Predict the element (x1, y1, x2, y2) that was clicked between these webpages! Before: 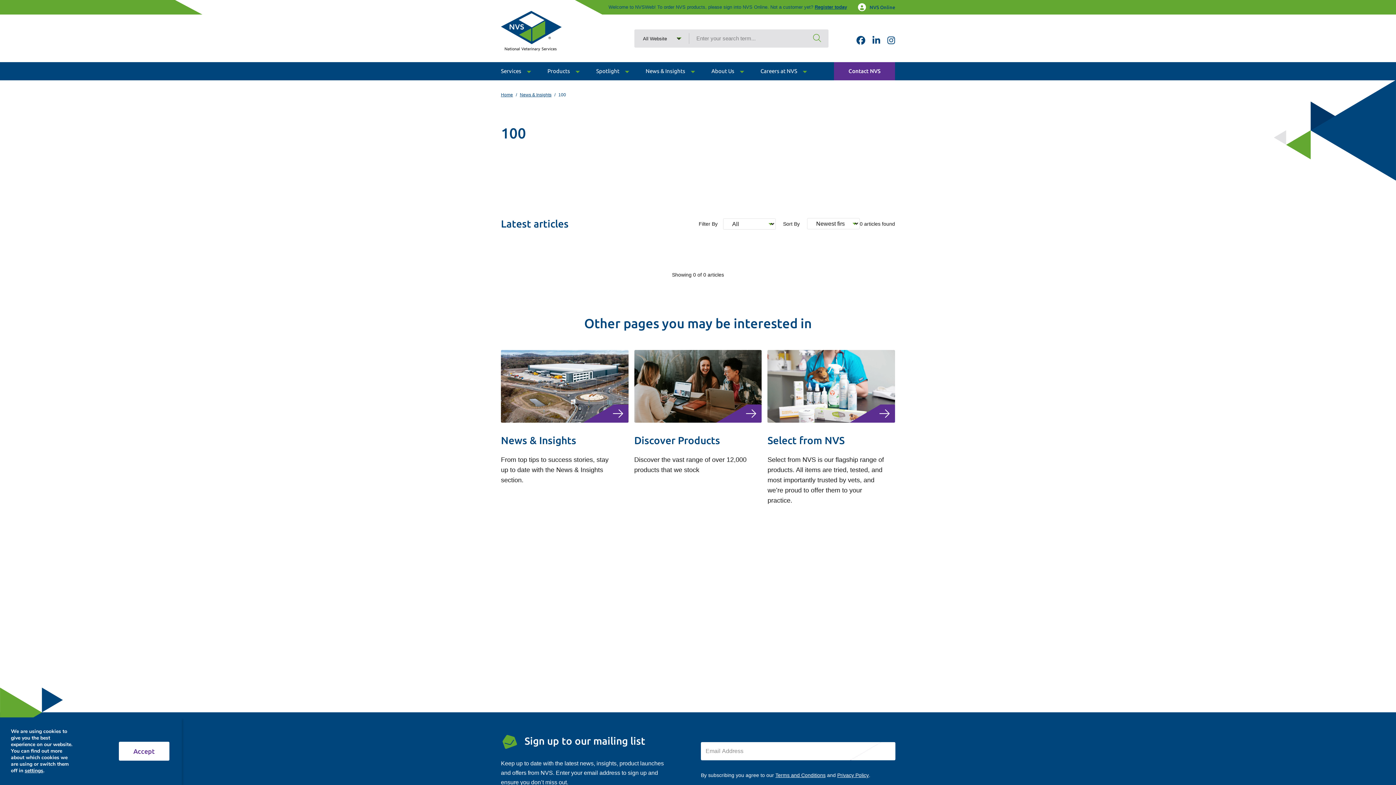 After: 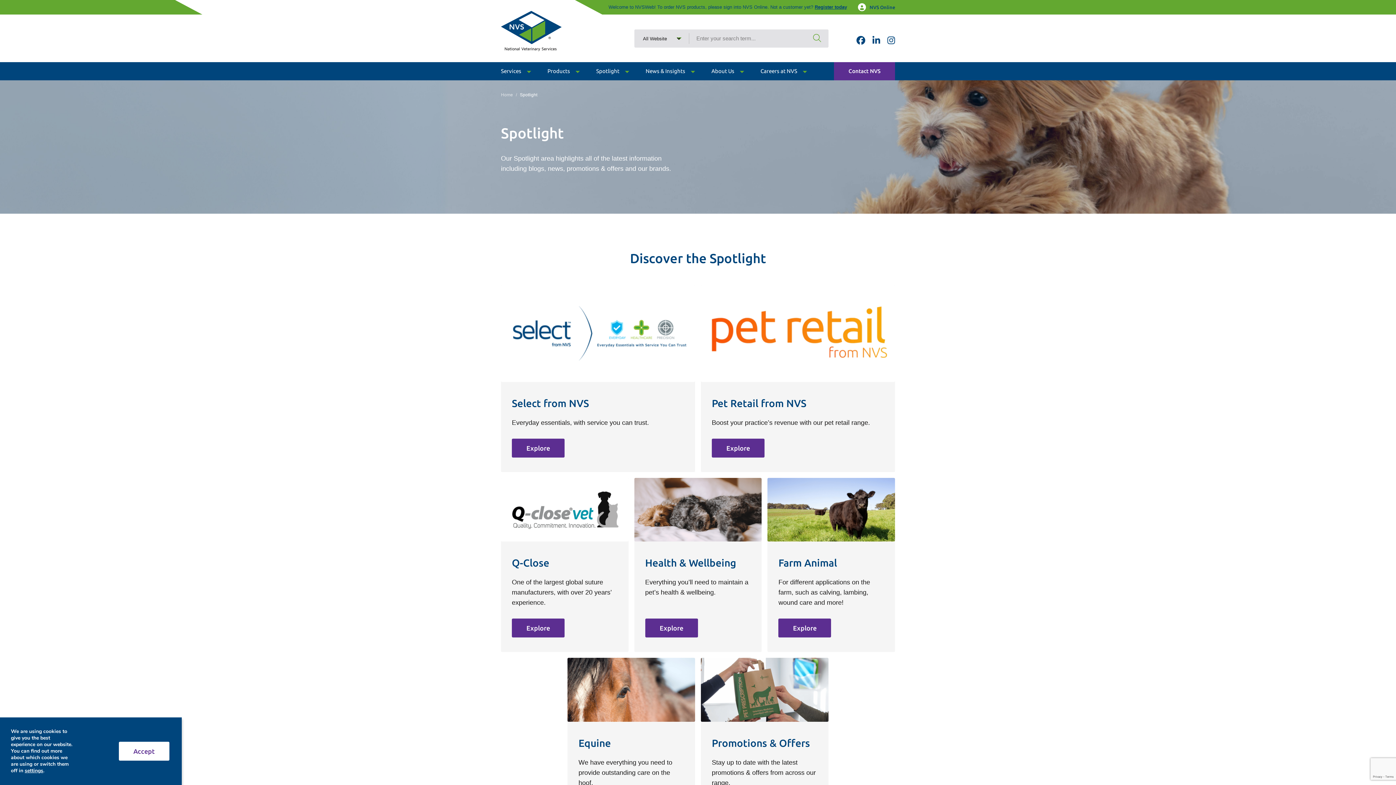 Action: bbox: (596, 65, 629, 76) label: Spotlight